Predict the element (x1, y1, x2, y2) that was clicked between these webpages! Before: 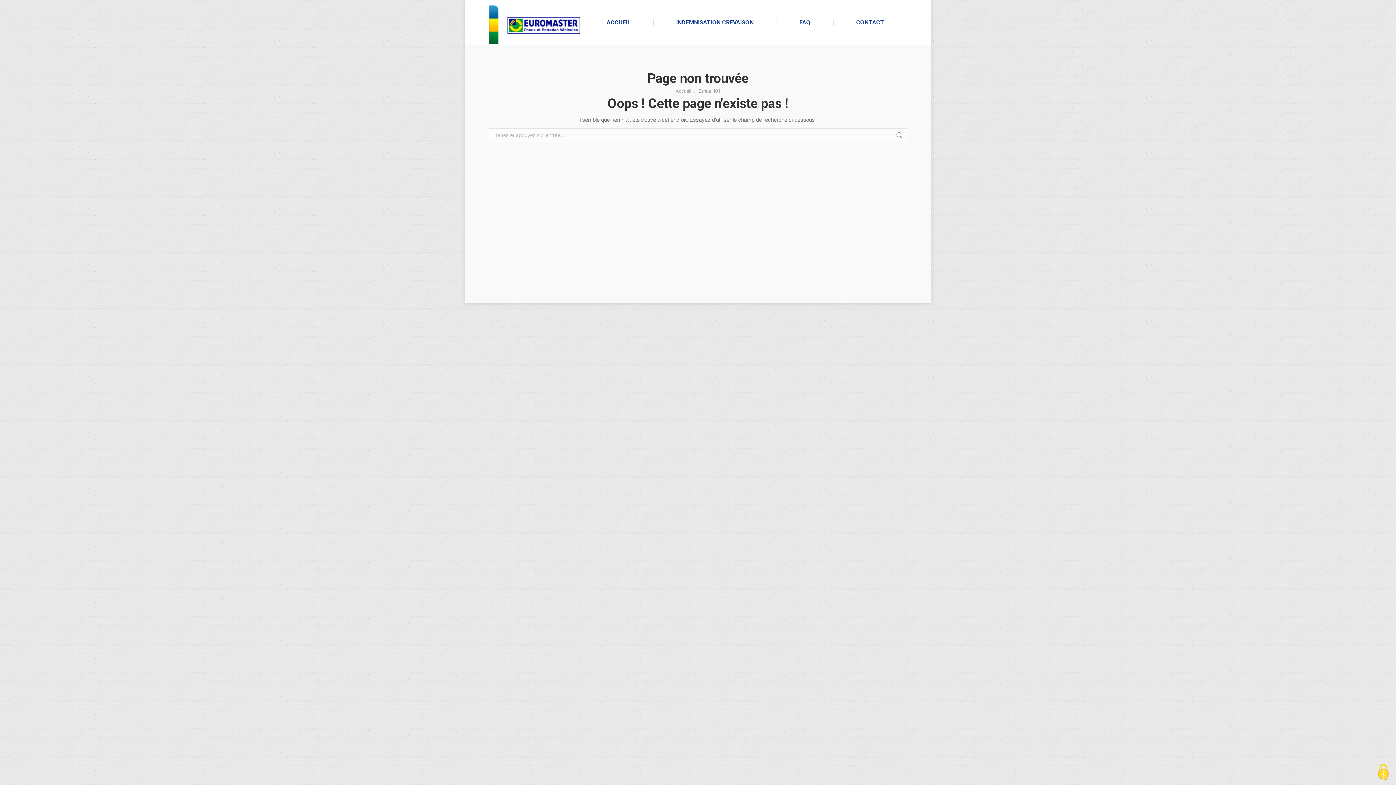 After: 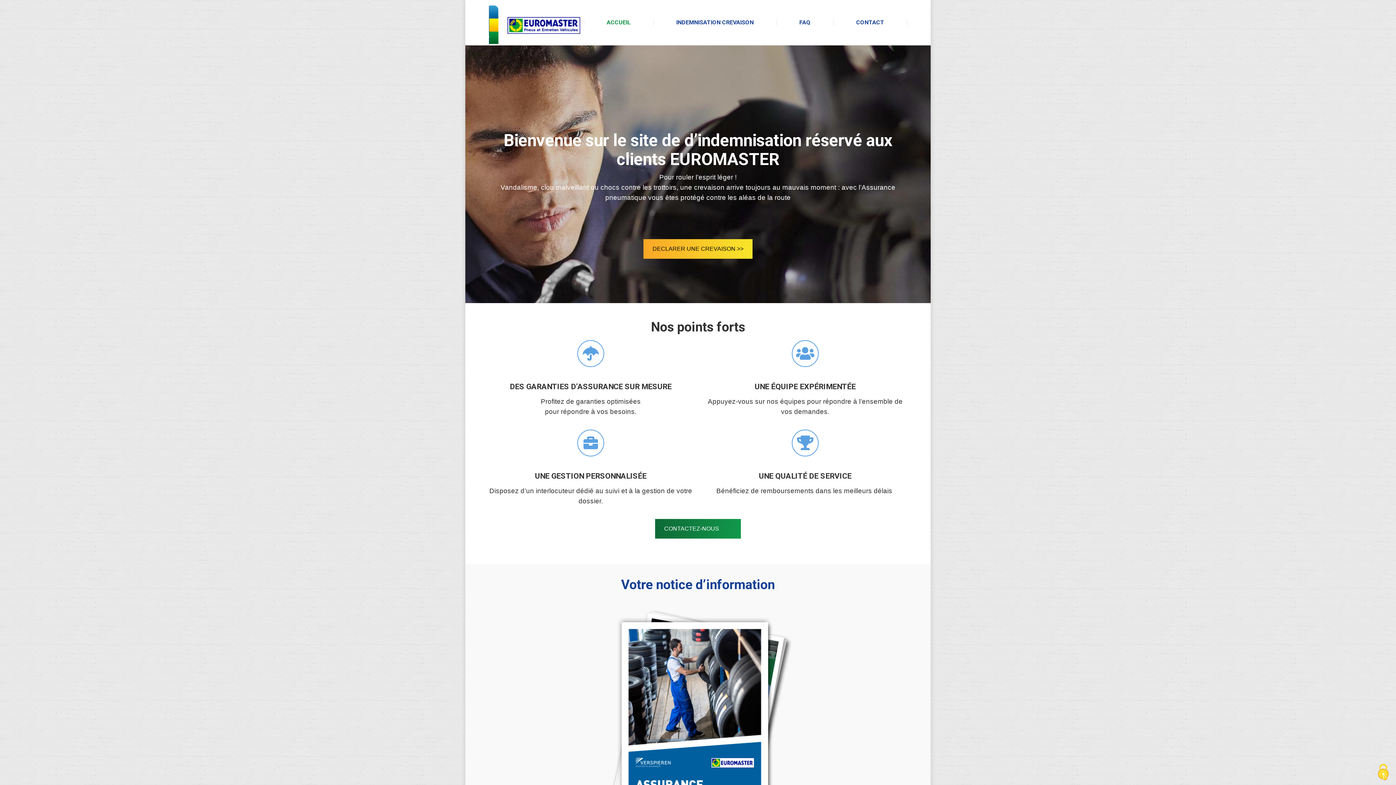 Action: bbox: (675, 88, 691, 93) label: Accueil